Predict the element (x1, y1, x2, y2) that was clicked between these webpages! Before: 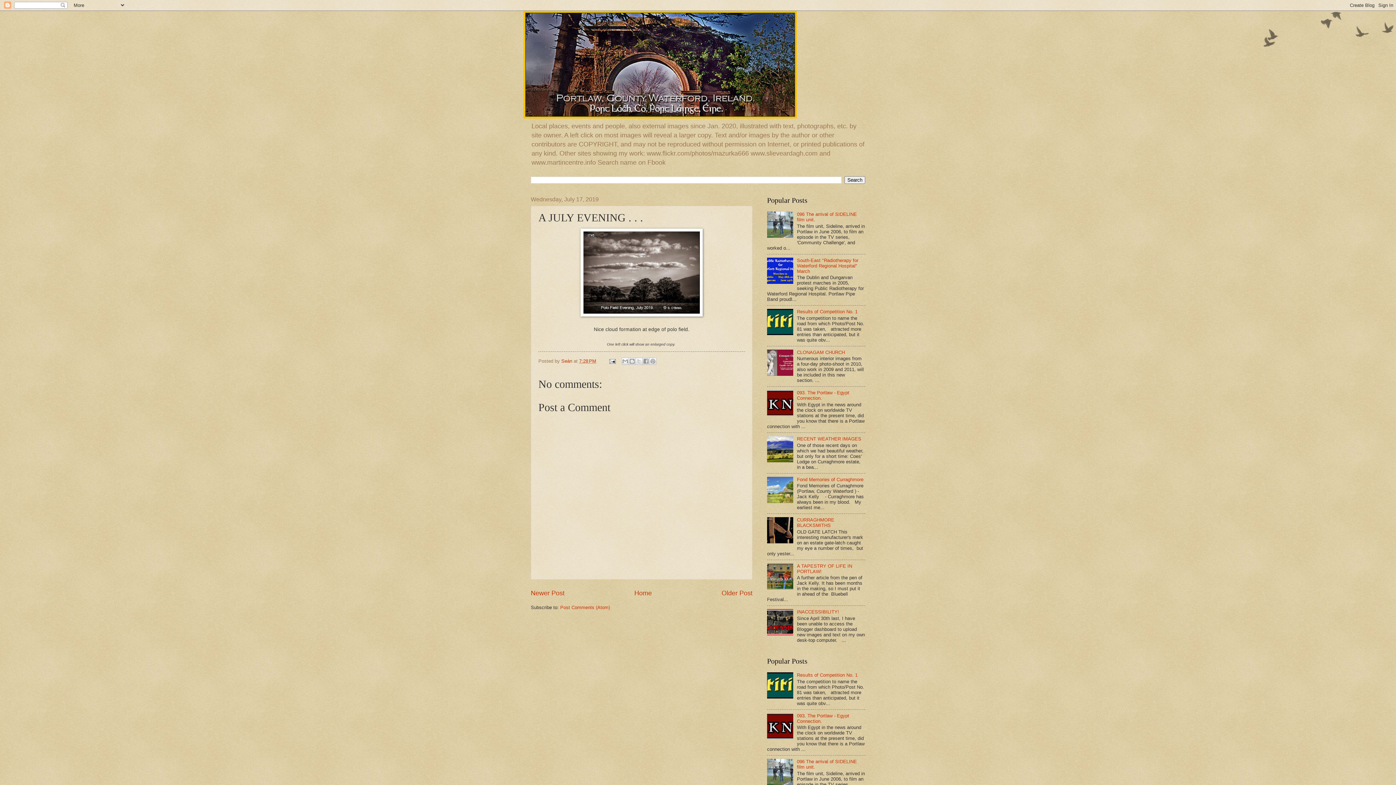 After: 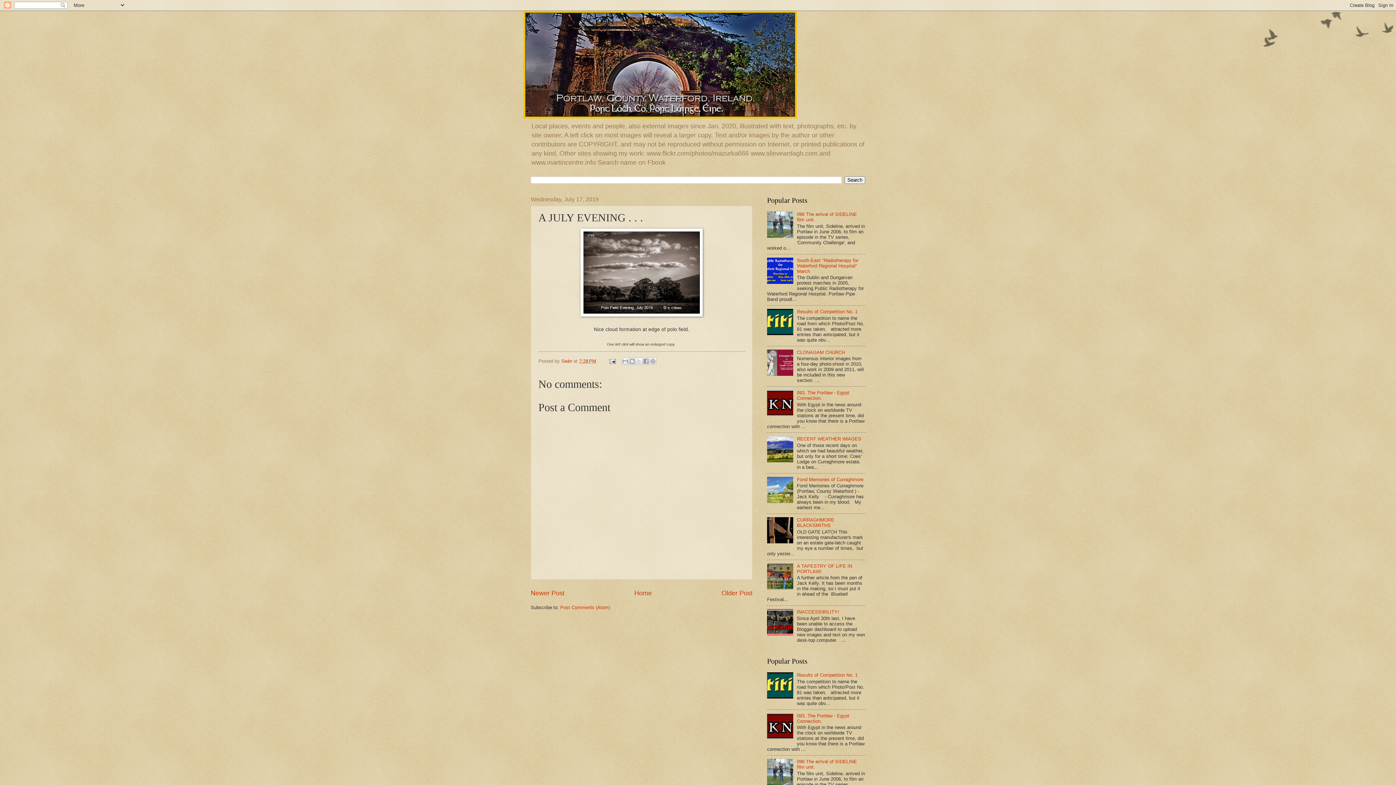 Action: bbox: (767, 233, 795, 238)